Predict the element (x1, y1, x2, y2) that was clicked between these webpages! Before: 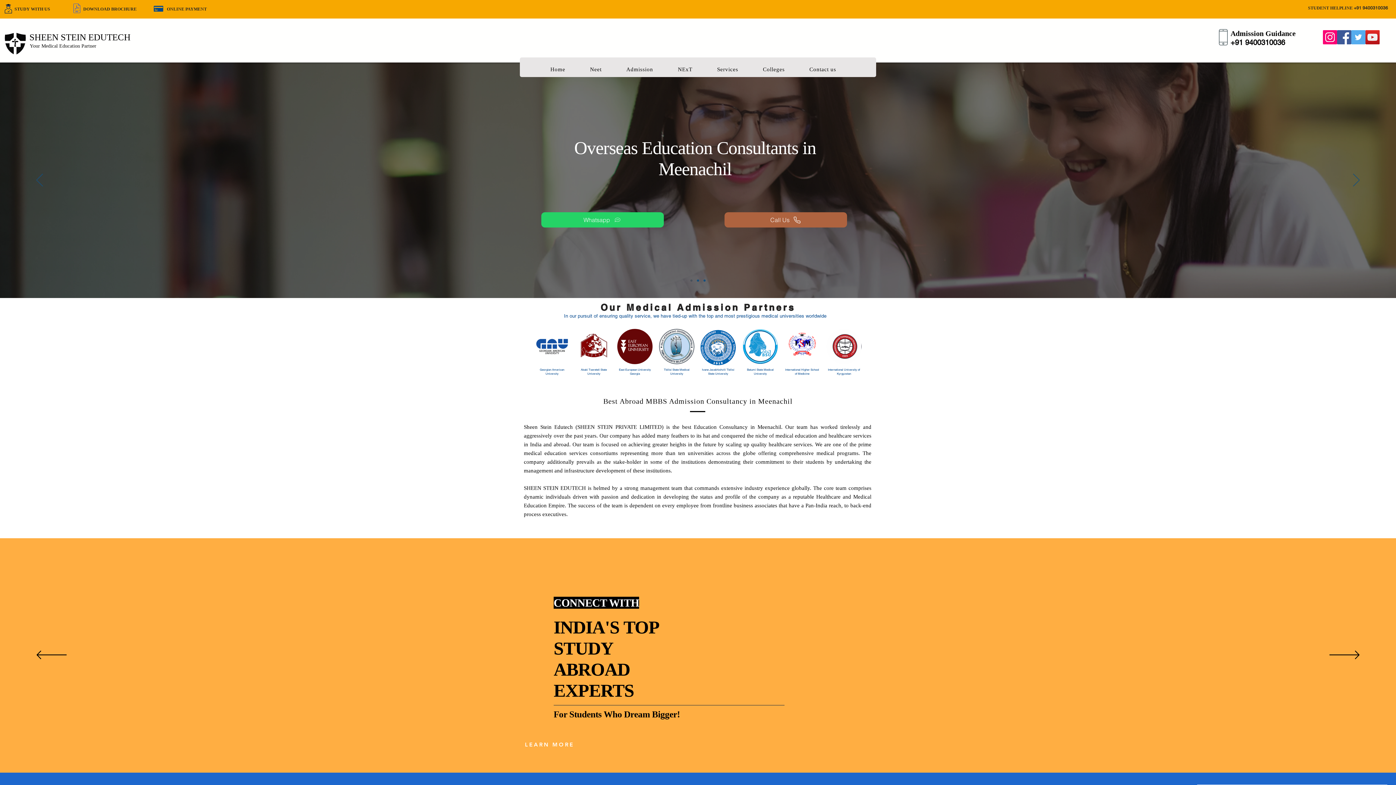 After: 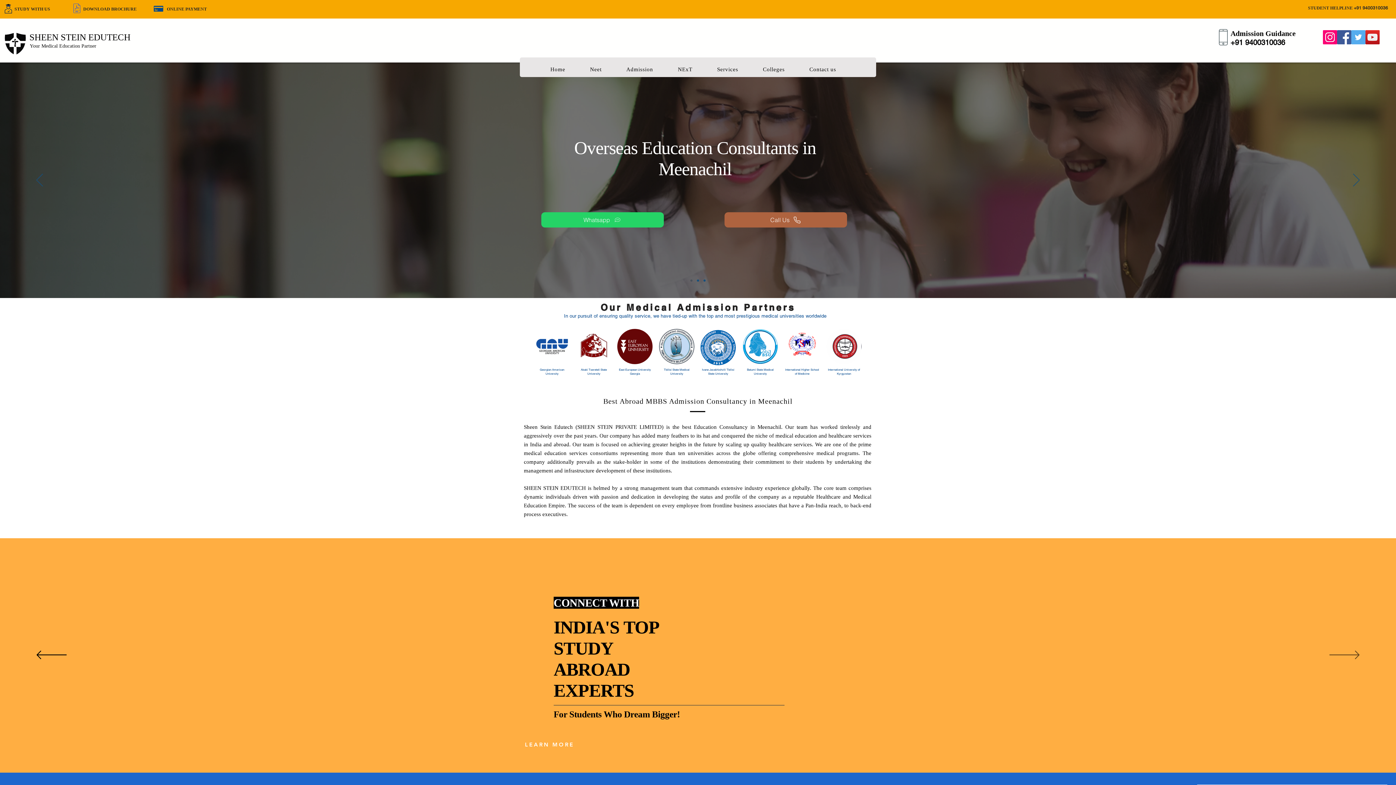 Action: label: Next bbox: (1329, 651, 1360, 660)